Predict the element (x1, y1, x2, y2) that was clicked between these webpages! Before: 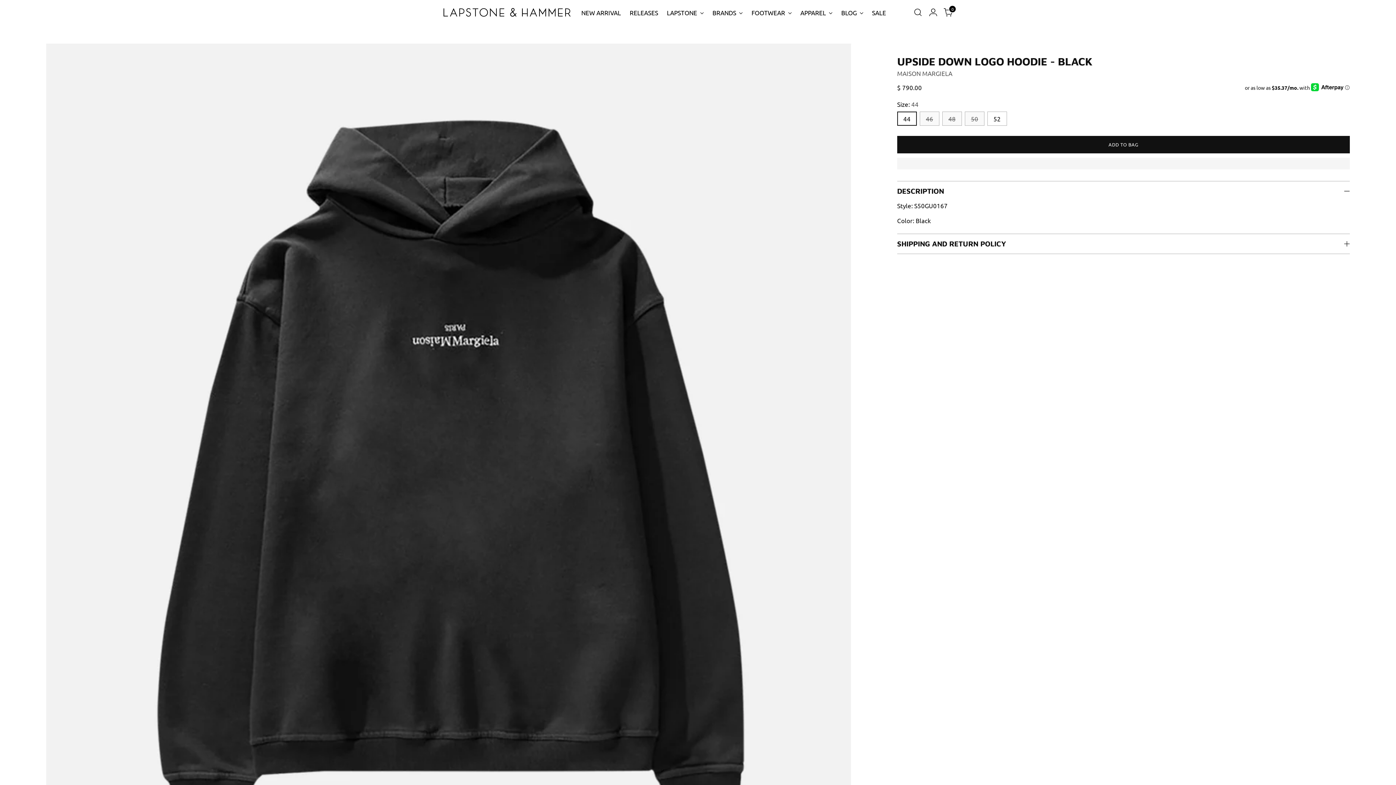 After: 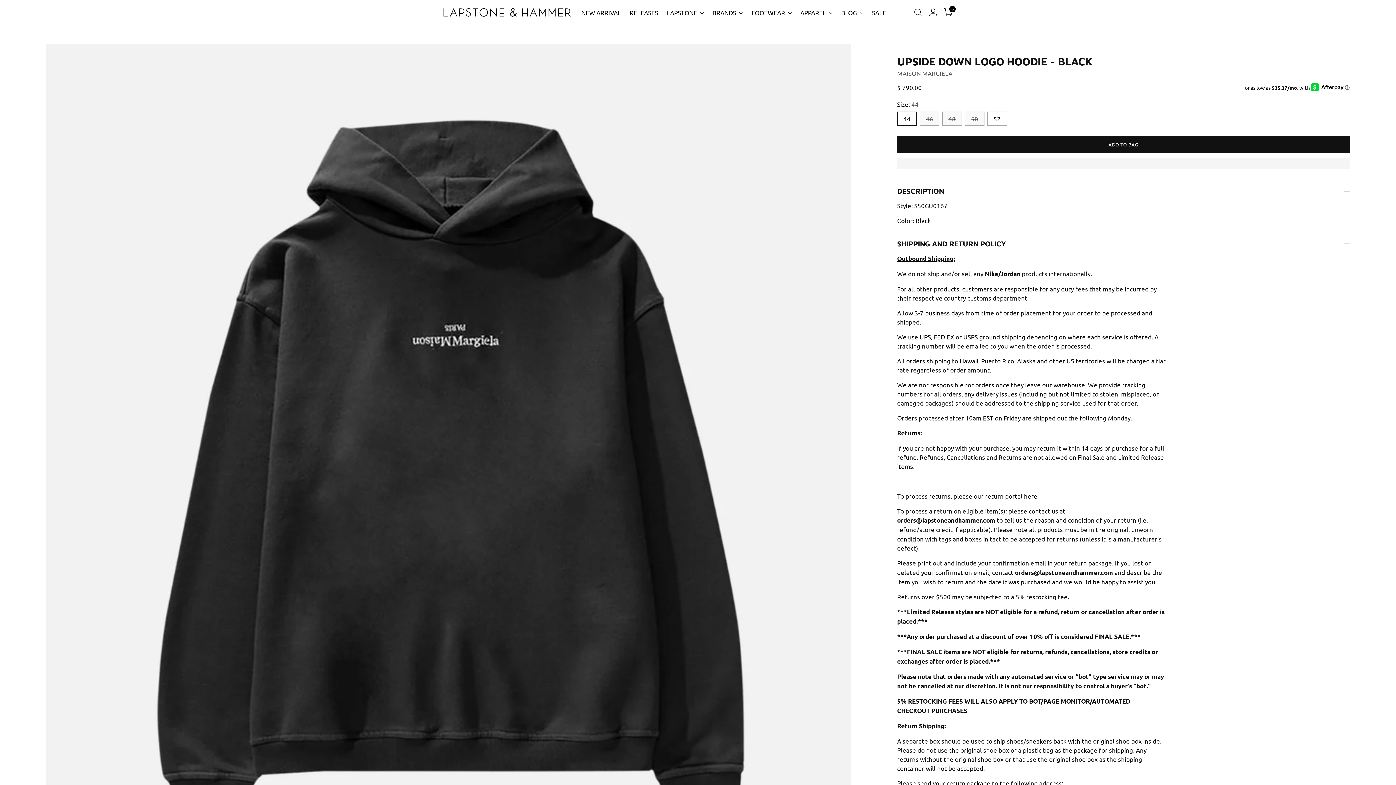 Action: label: SHIPPING AND RETURN POLICY bbox: (897, 234, 1350, 253)